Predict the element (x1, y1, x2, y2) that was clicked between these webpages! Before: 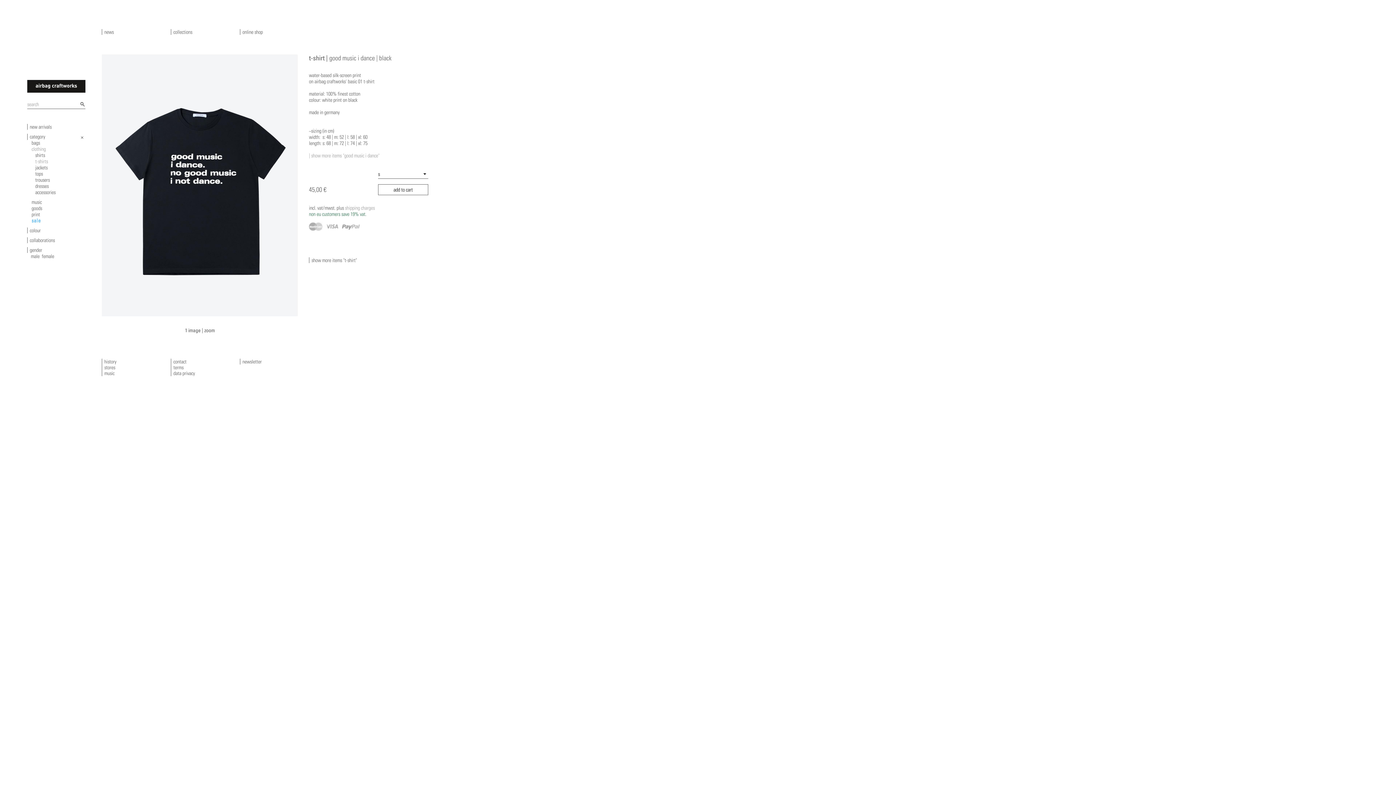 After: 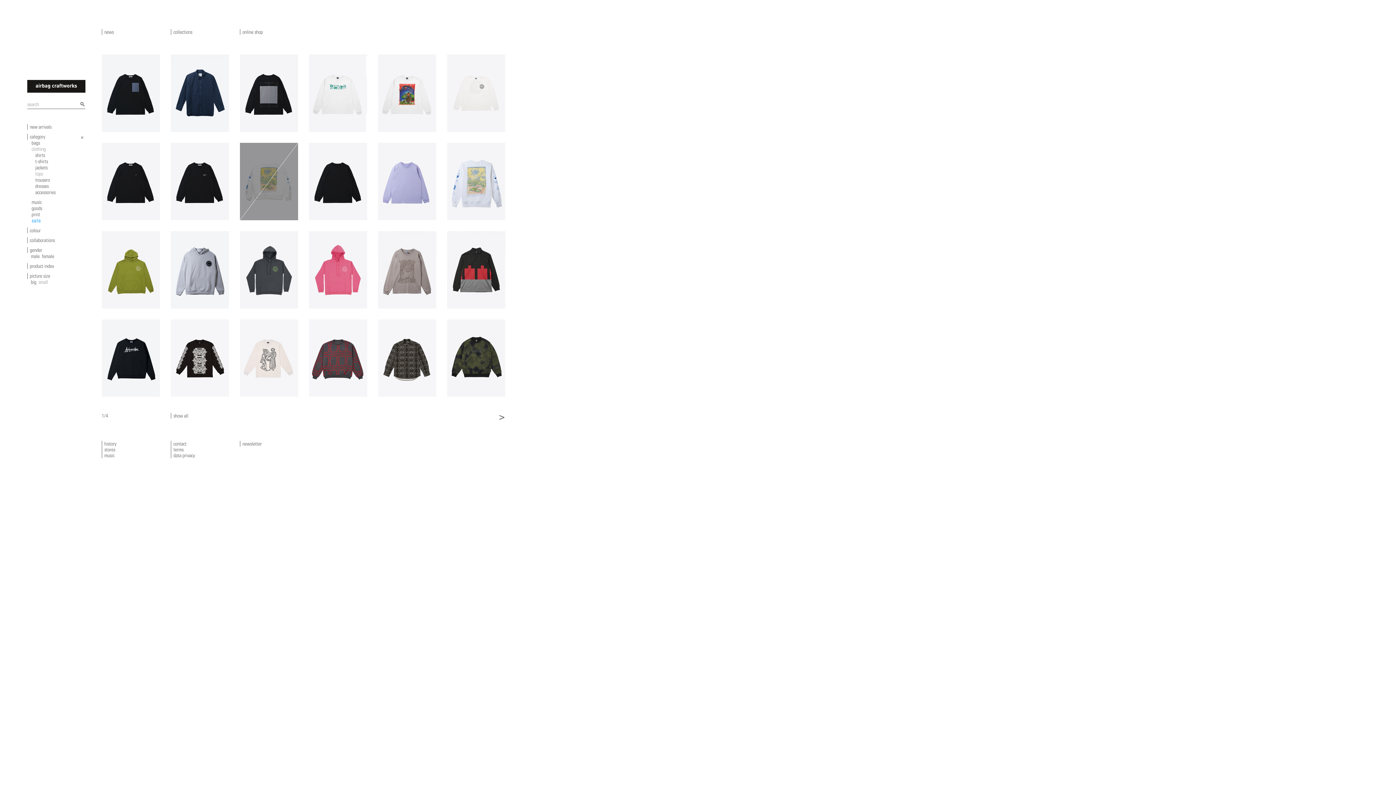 Action: bbox: (35, 170, 44, 176) label: tops